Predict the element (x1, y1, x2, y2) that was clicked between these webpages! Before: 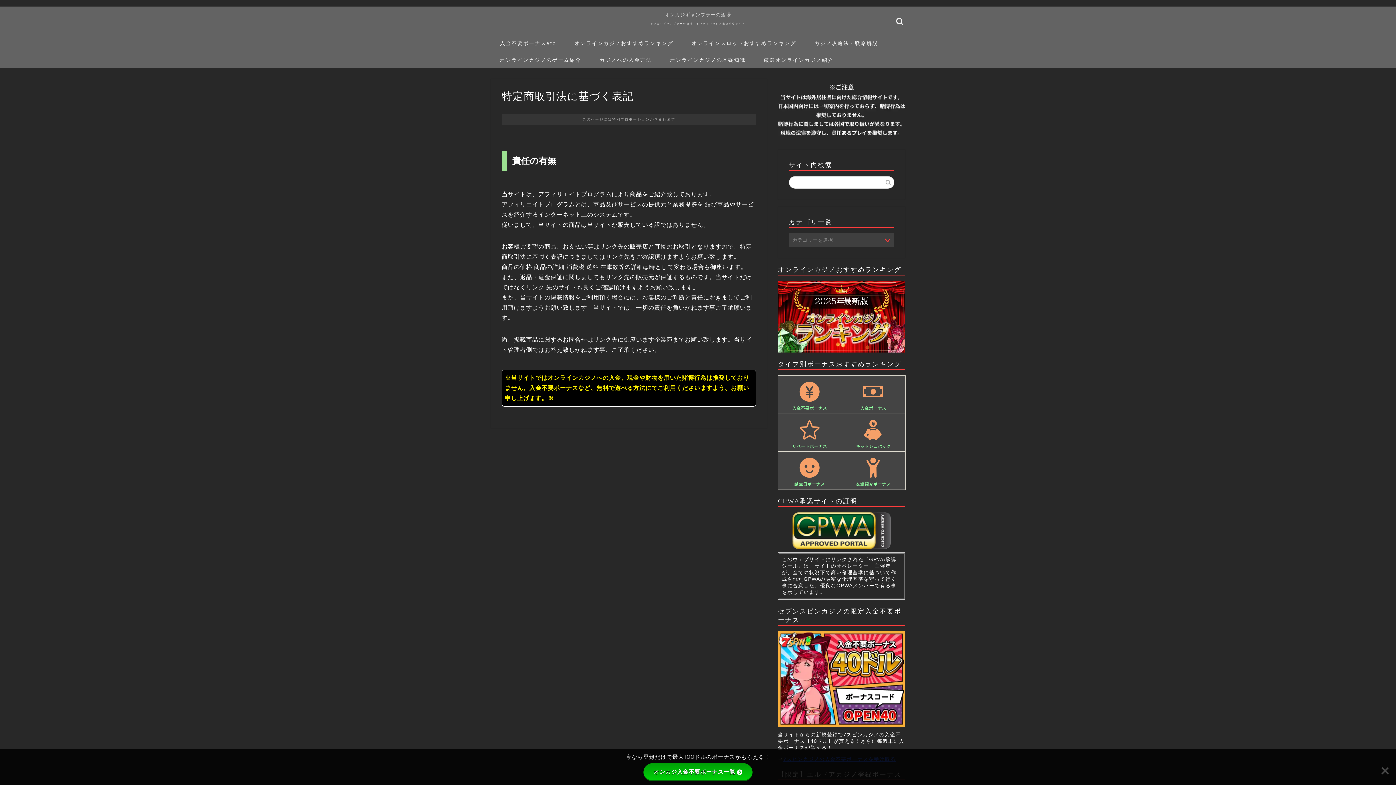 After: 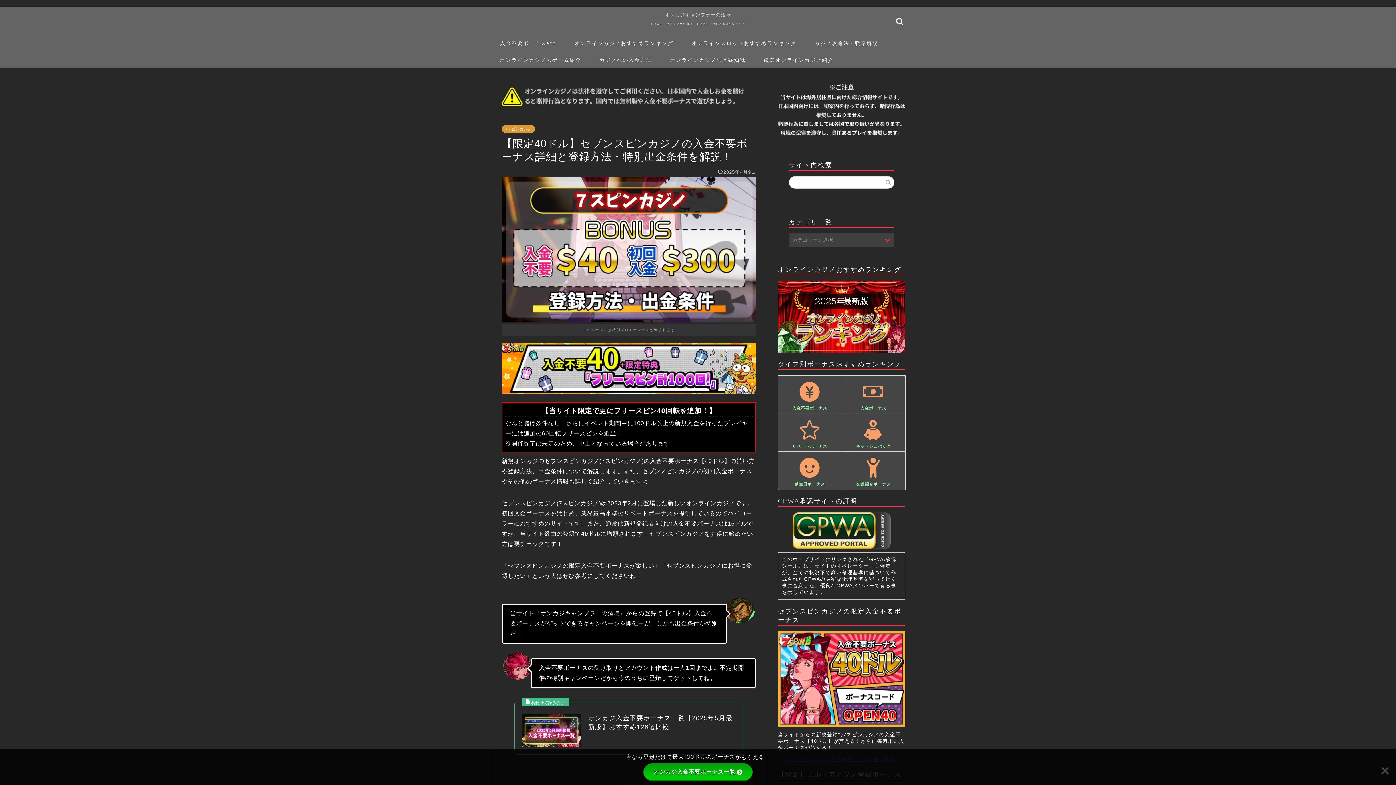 Action: bbox: (778, 631, 905, 727)